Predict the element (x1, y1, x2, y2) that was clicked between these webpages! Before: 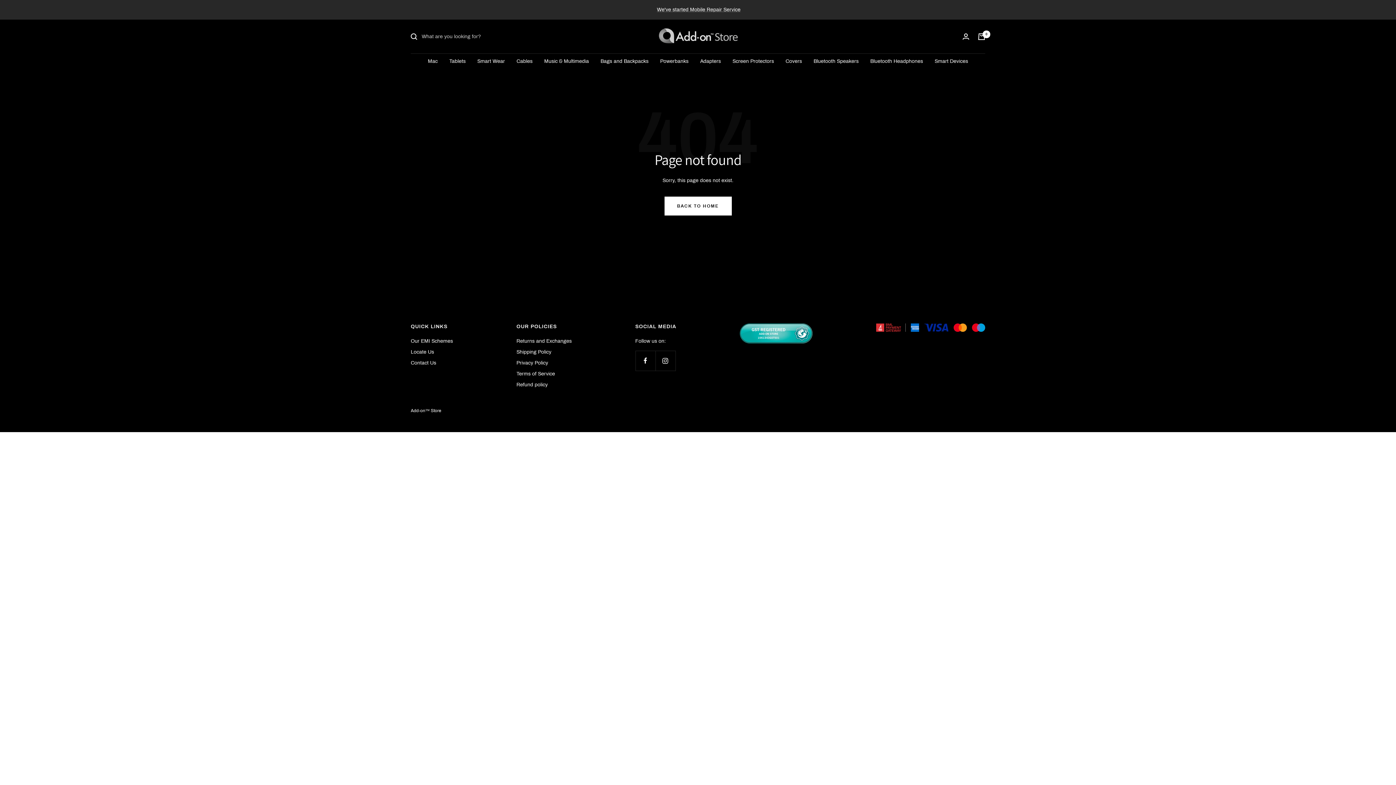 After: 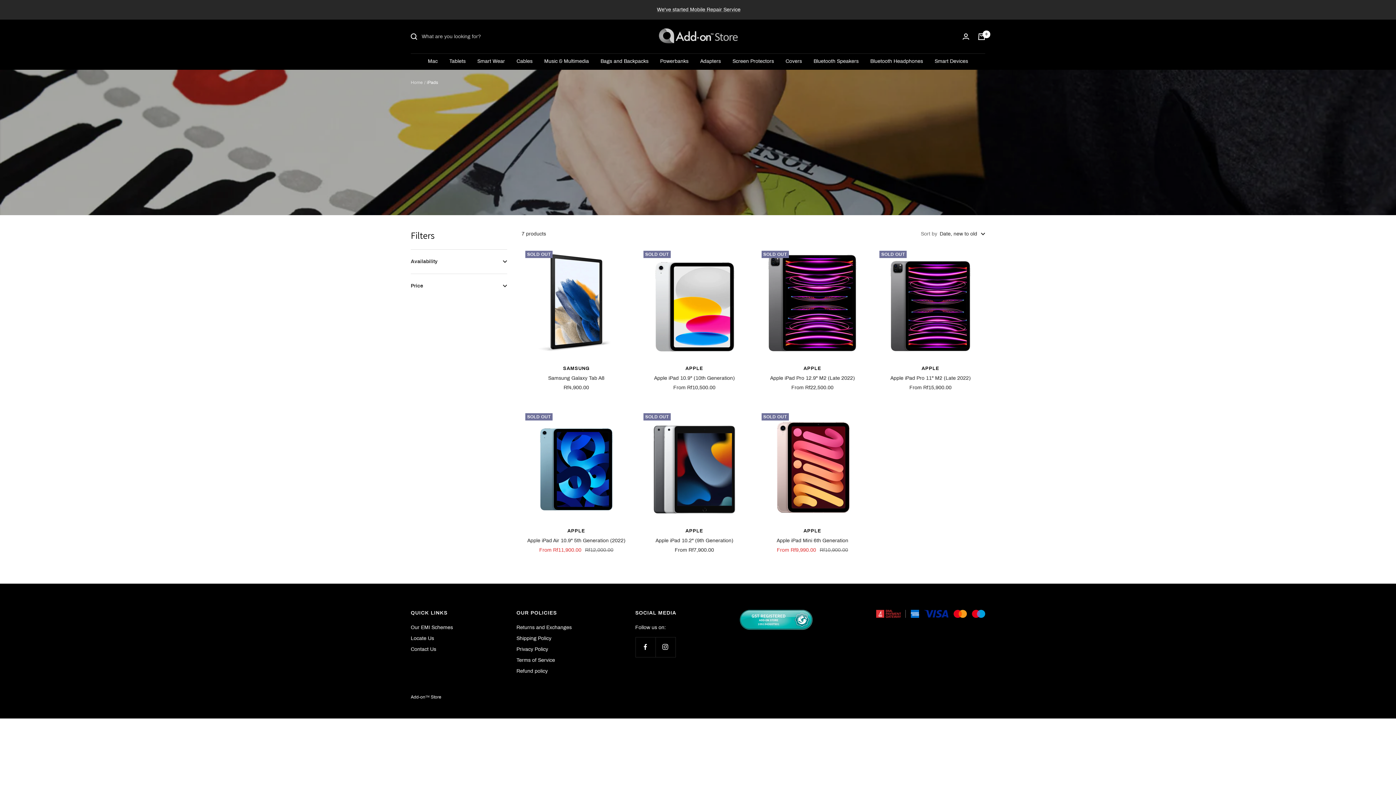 Action: bbox: (449, 57, 465, 65) label: Tablets